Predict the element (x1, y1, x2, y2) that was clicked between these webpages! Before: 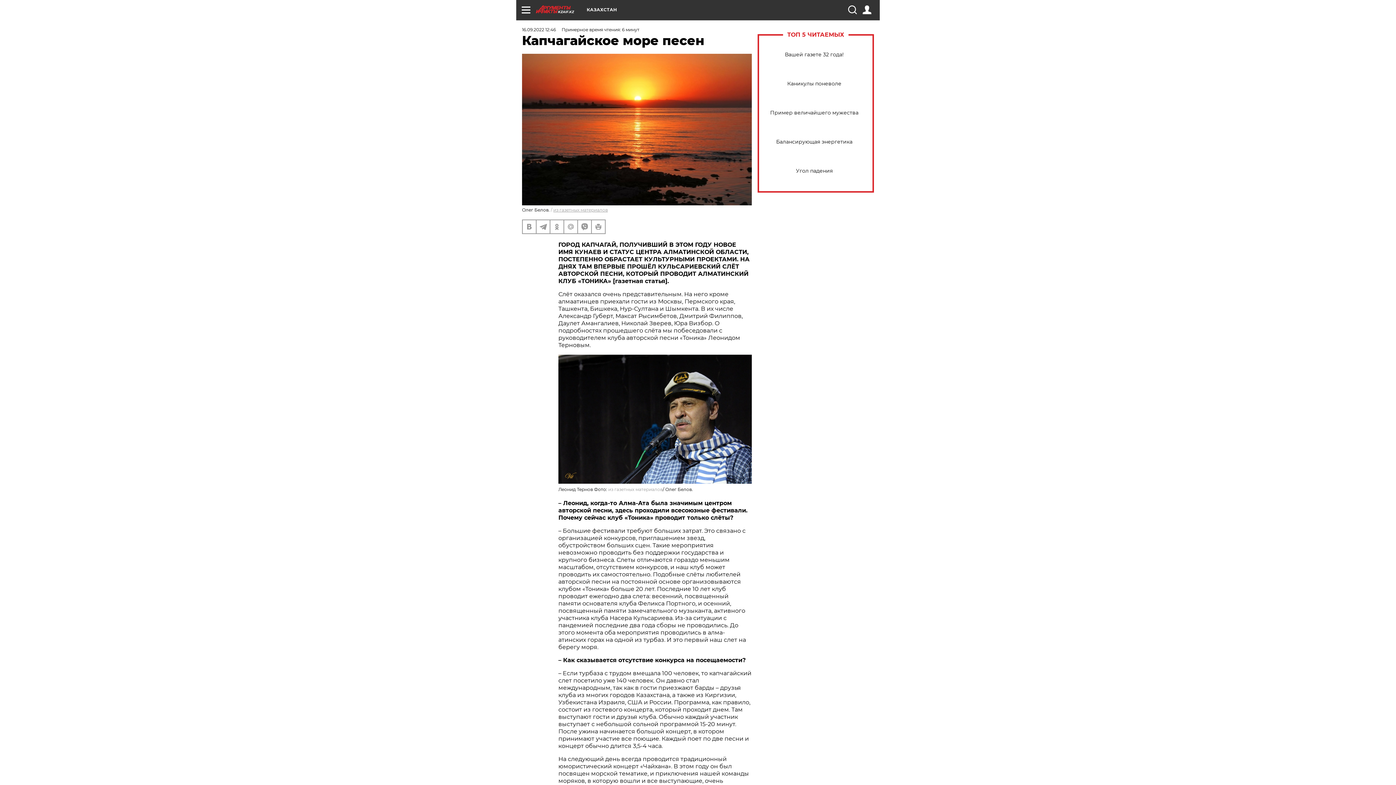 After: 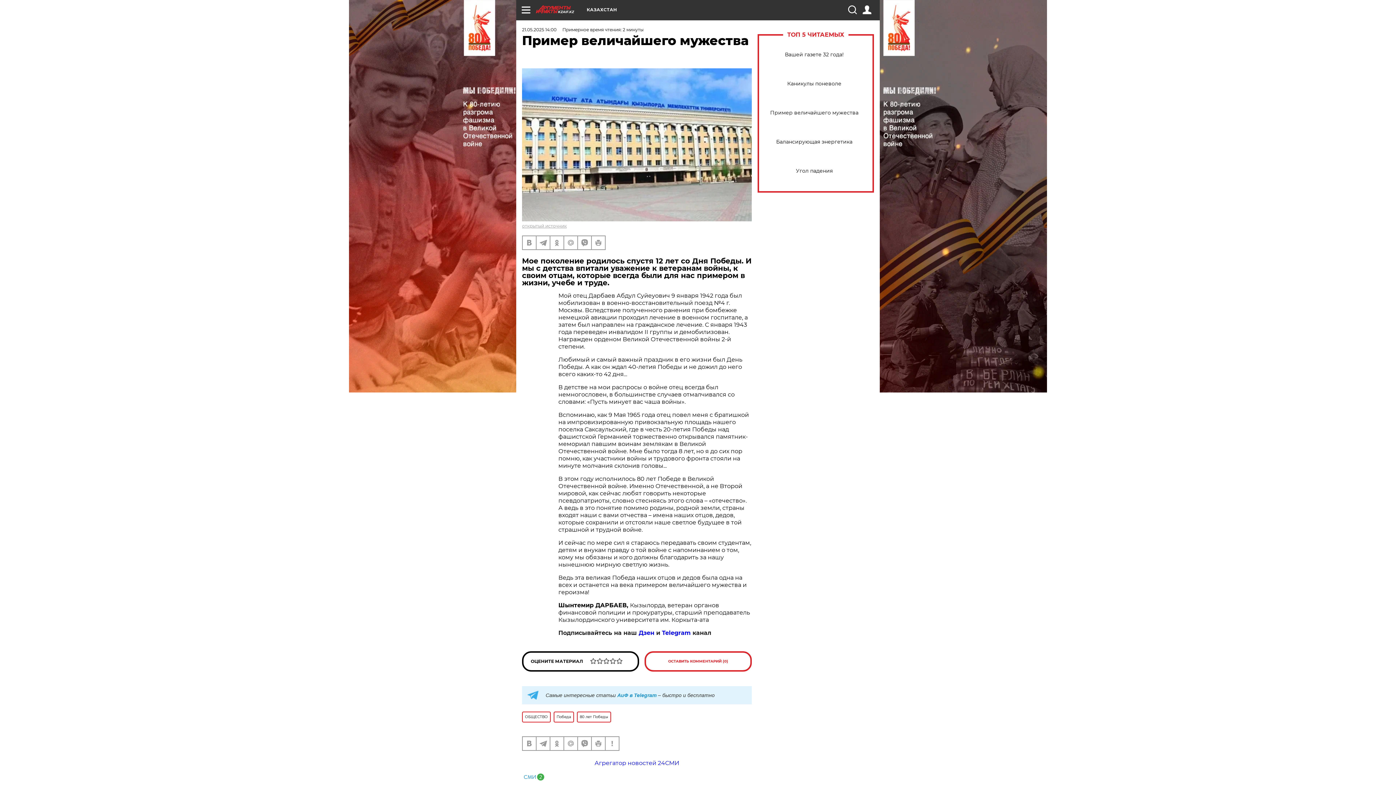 Action: label: Пример величайшего мужества   bbox: (765, 109, 866, 115)